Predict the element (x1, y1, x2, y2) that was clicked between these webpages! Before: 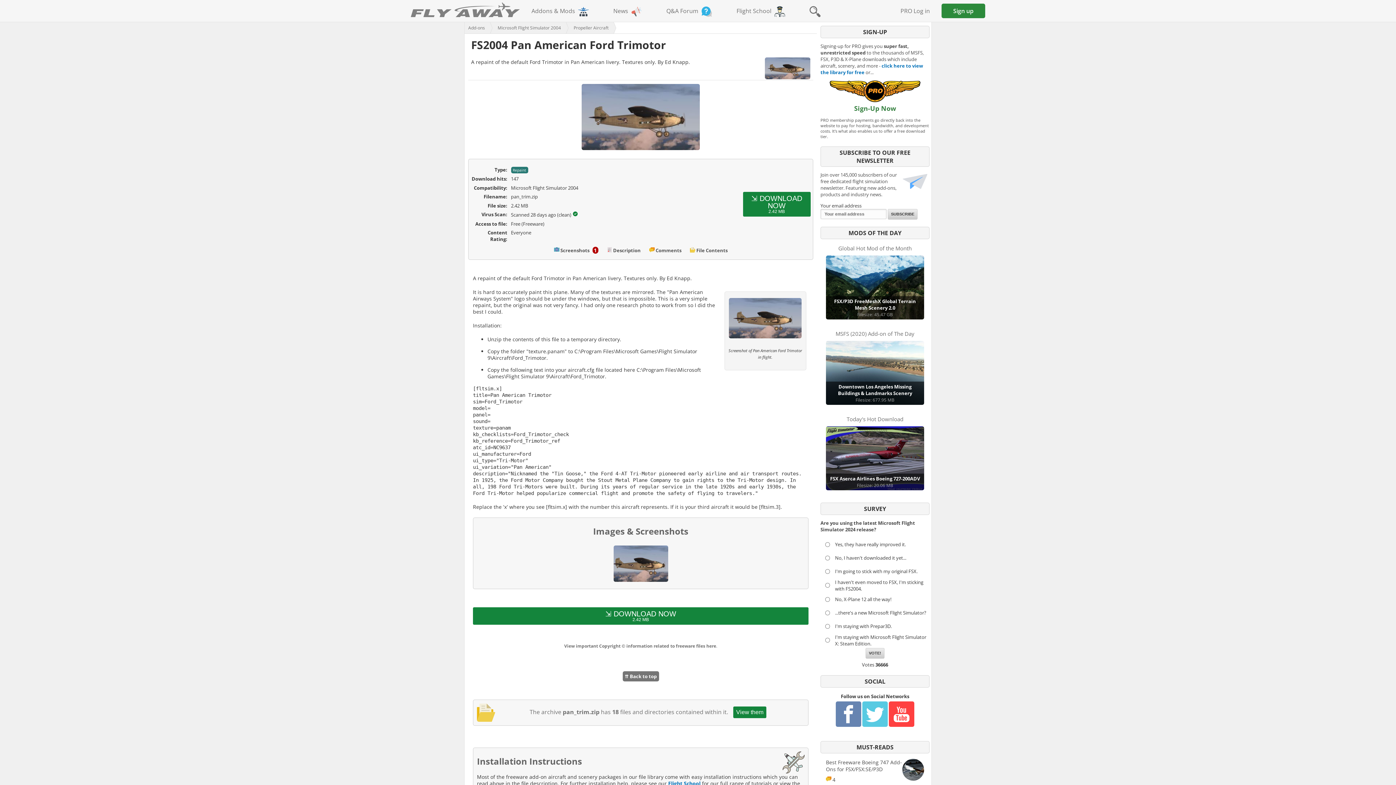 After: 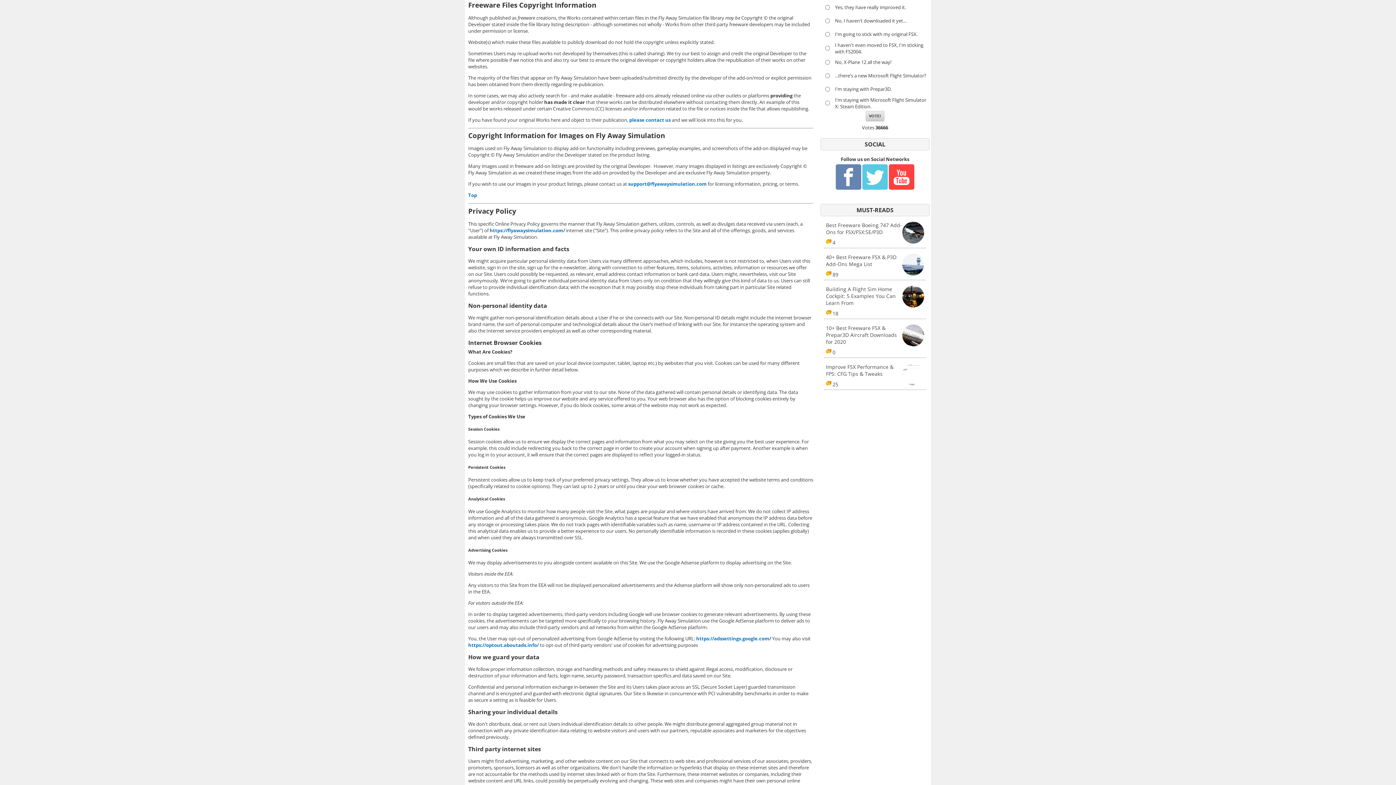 Action: label: View important Copyright © information related to freeware files here bbox: (564, 643, 716, 649)